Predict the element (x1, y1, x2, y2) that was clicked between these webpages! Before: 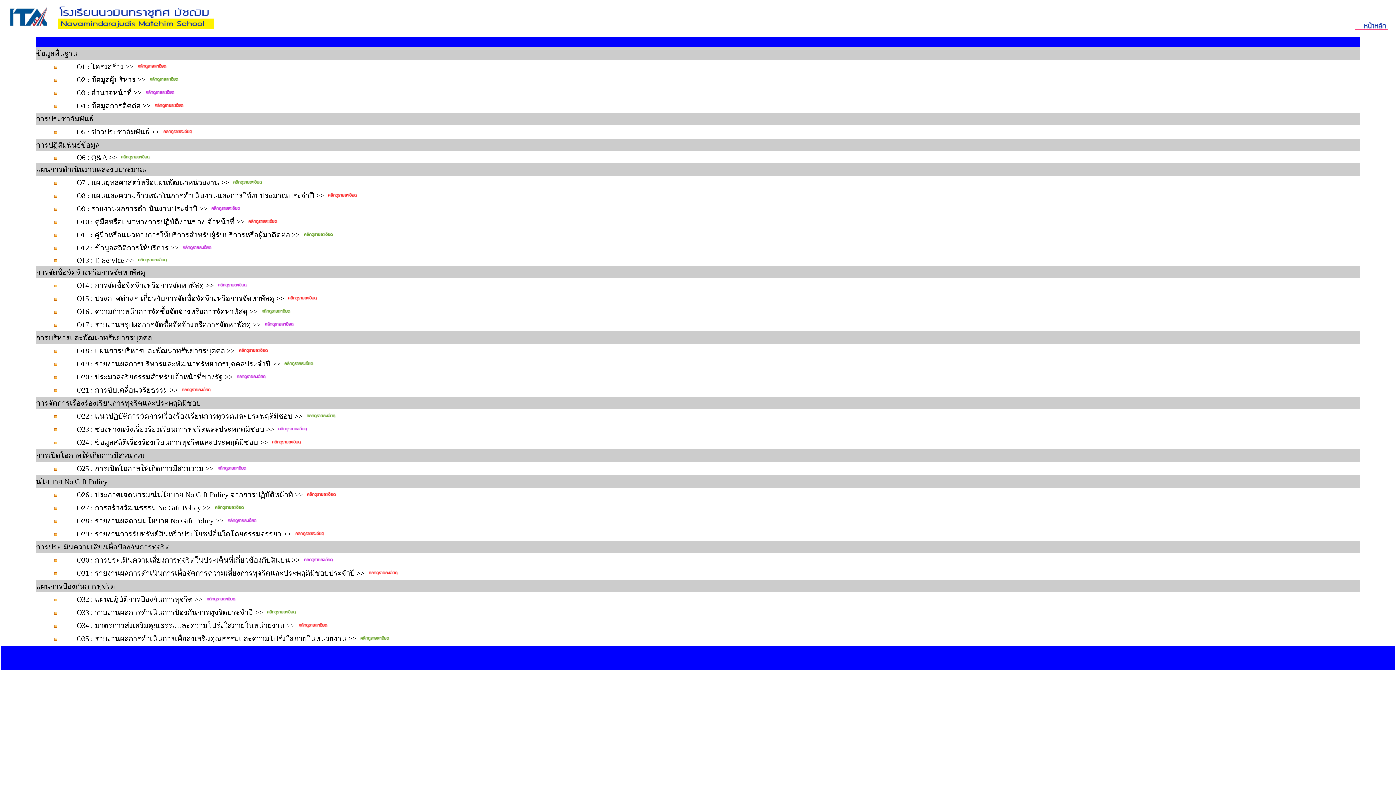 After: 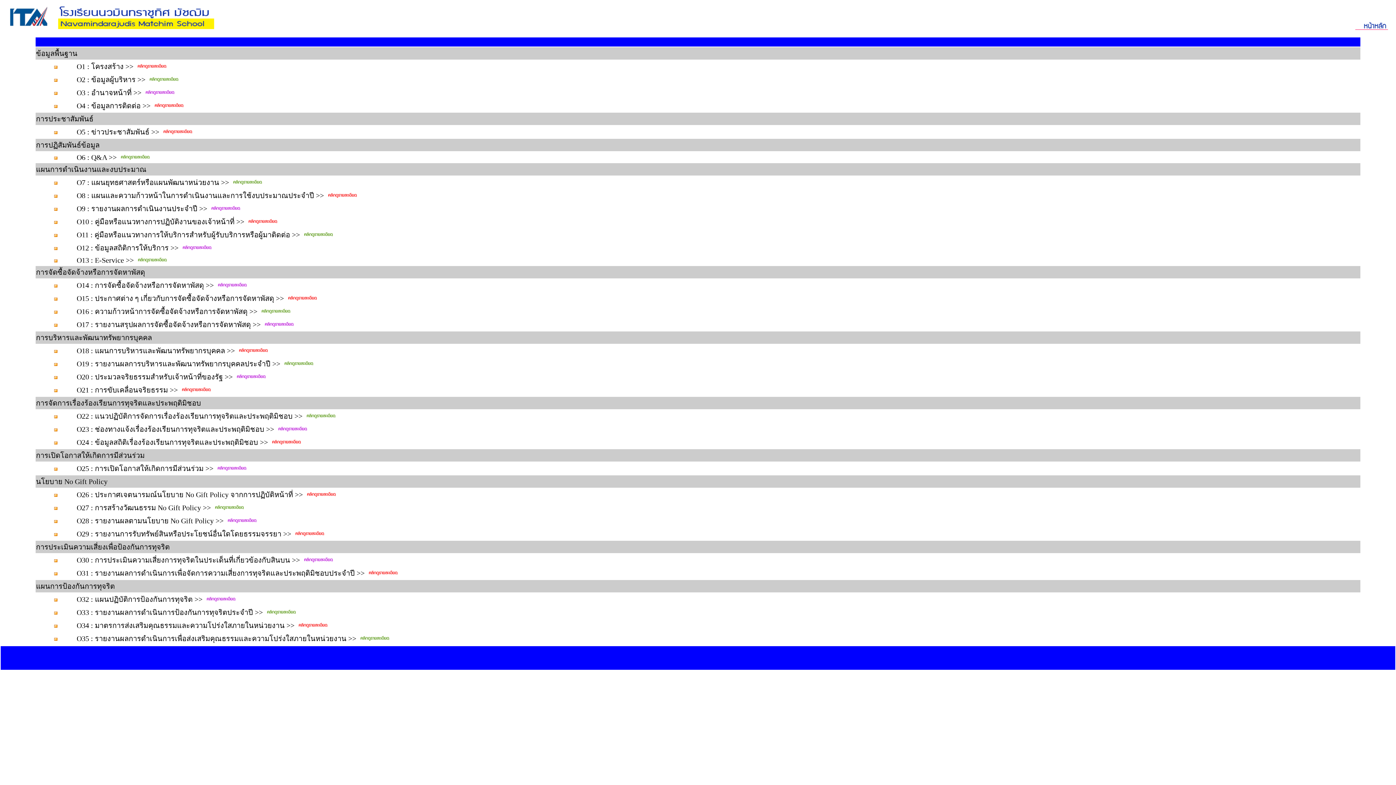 Action: bbox: (234, 372, 268, 381)